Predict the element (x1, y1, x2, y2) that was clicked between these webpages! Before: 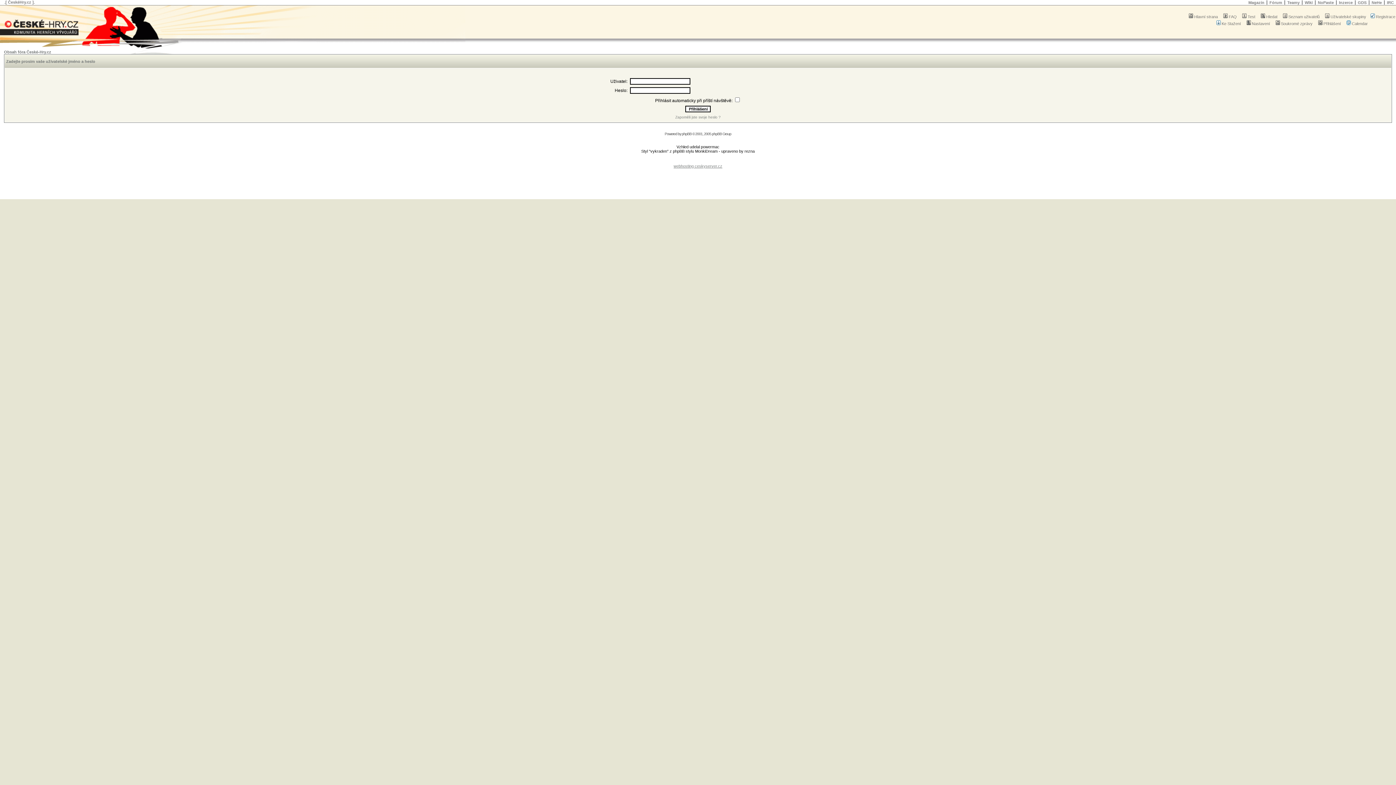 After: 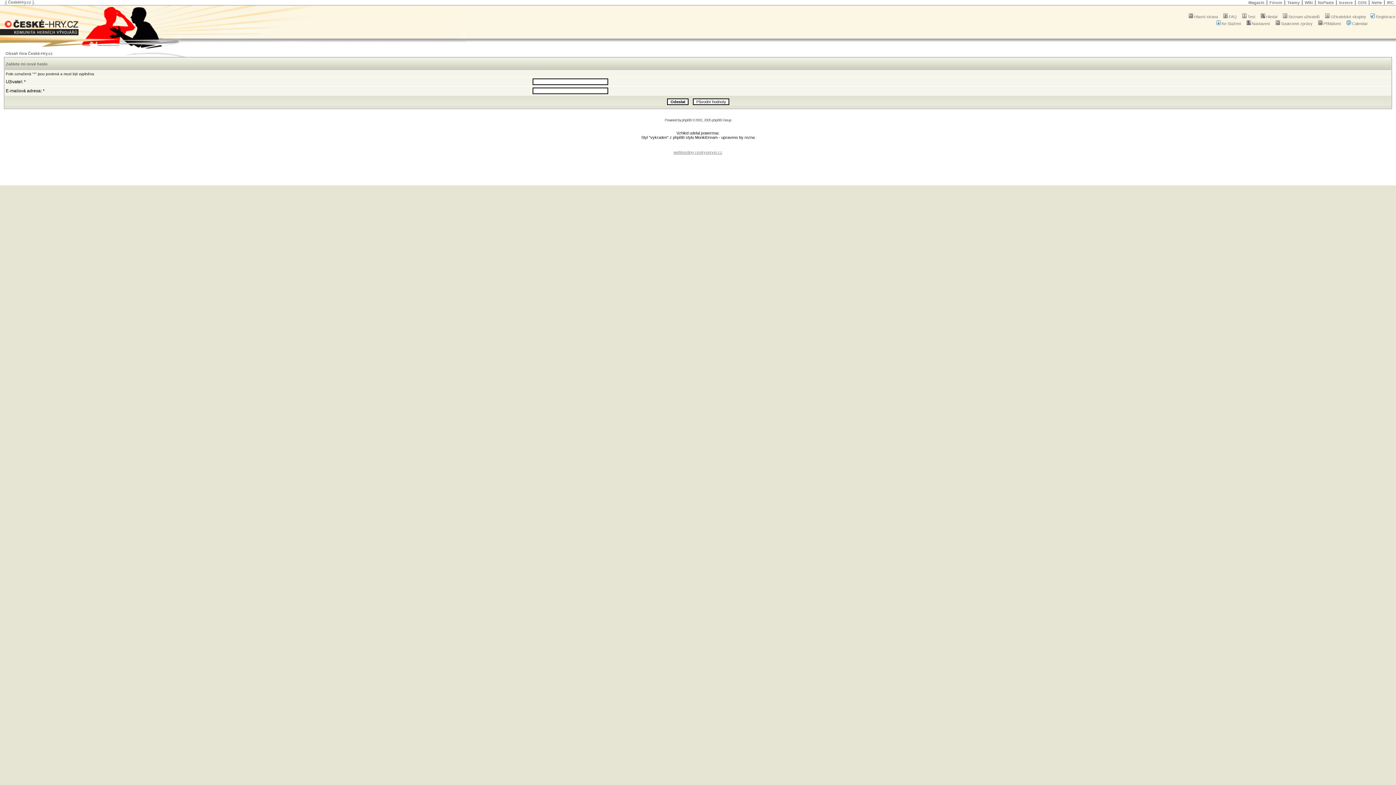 Action: bbox: (675, 115, 720, 119) label: Zapoměli jste svoje heslo ?